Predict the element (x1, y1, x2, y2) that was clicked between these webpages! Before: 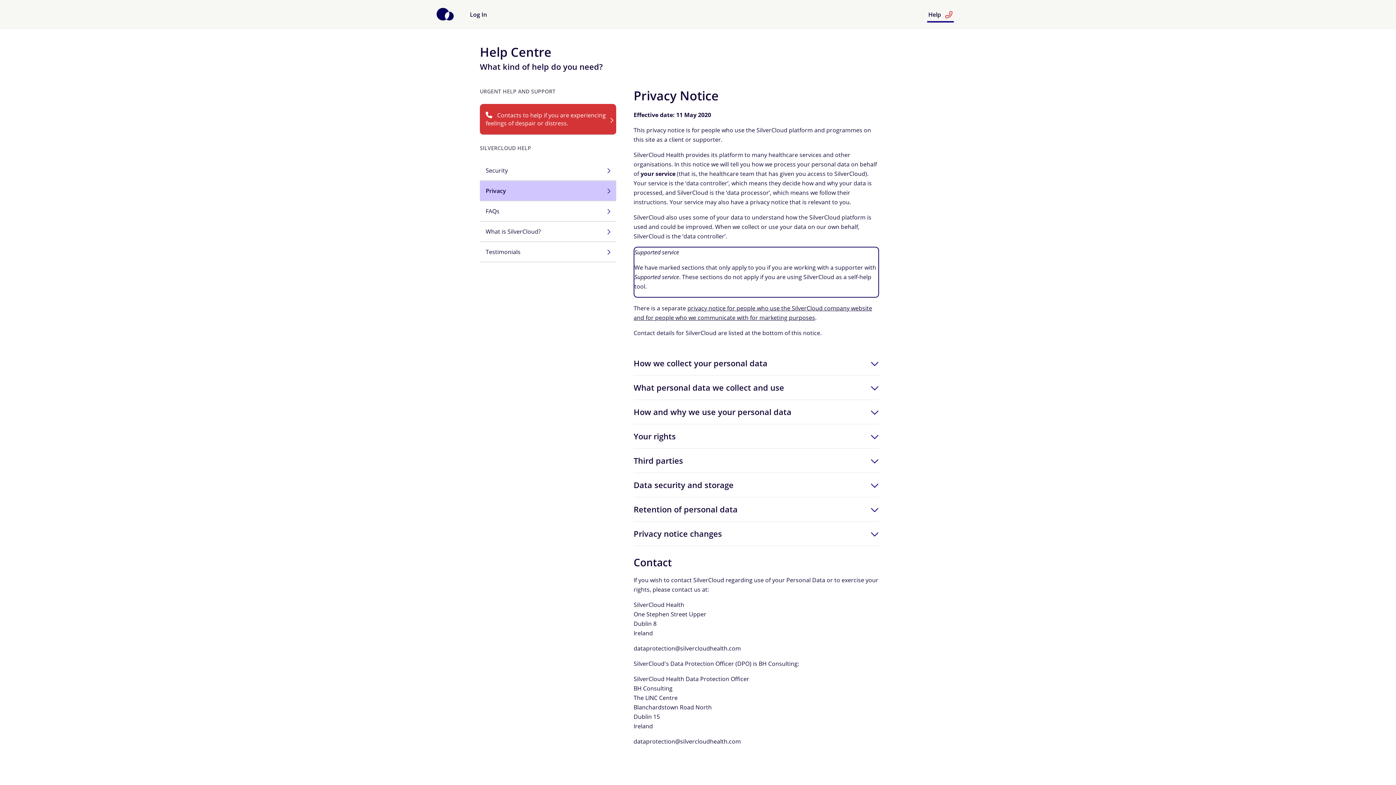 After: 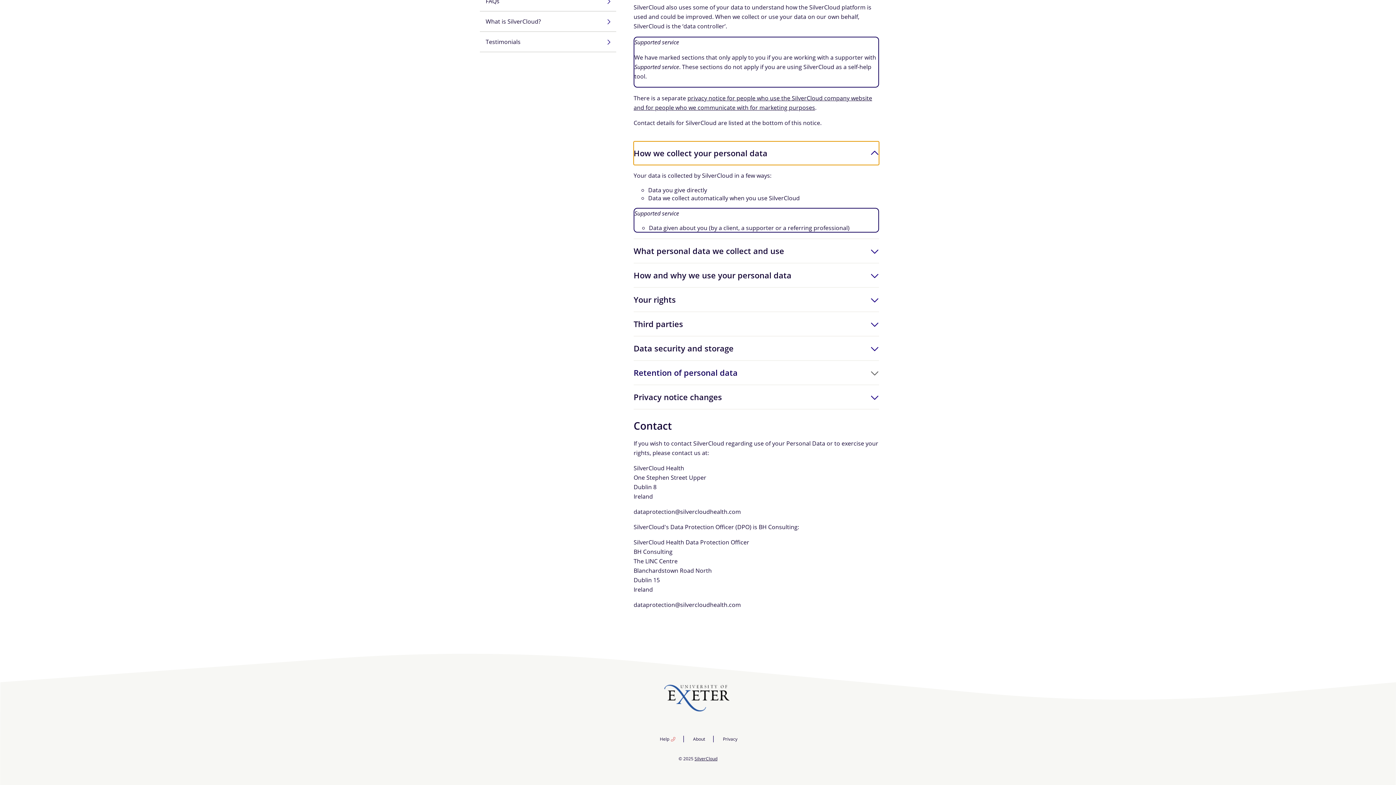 Action: bbox: (633, 351, 879, 375) label: How we collect your personal data